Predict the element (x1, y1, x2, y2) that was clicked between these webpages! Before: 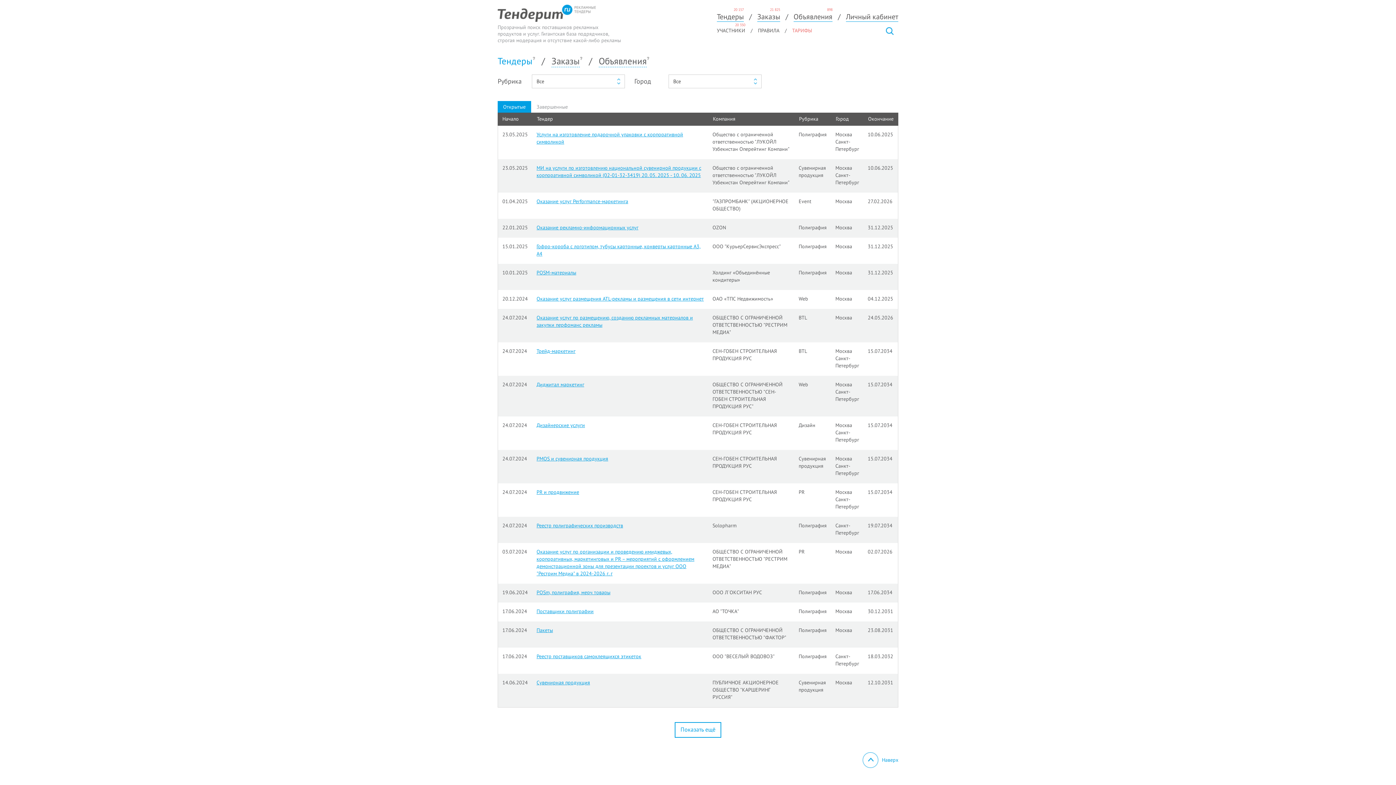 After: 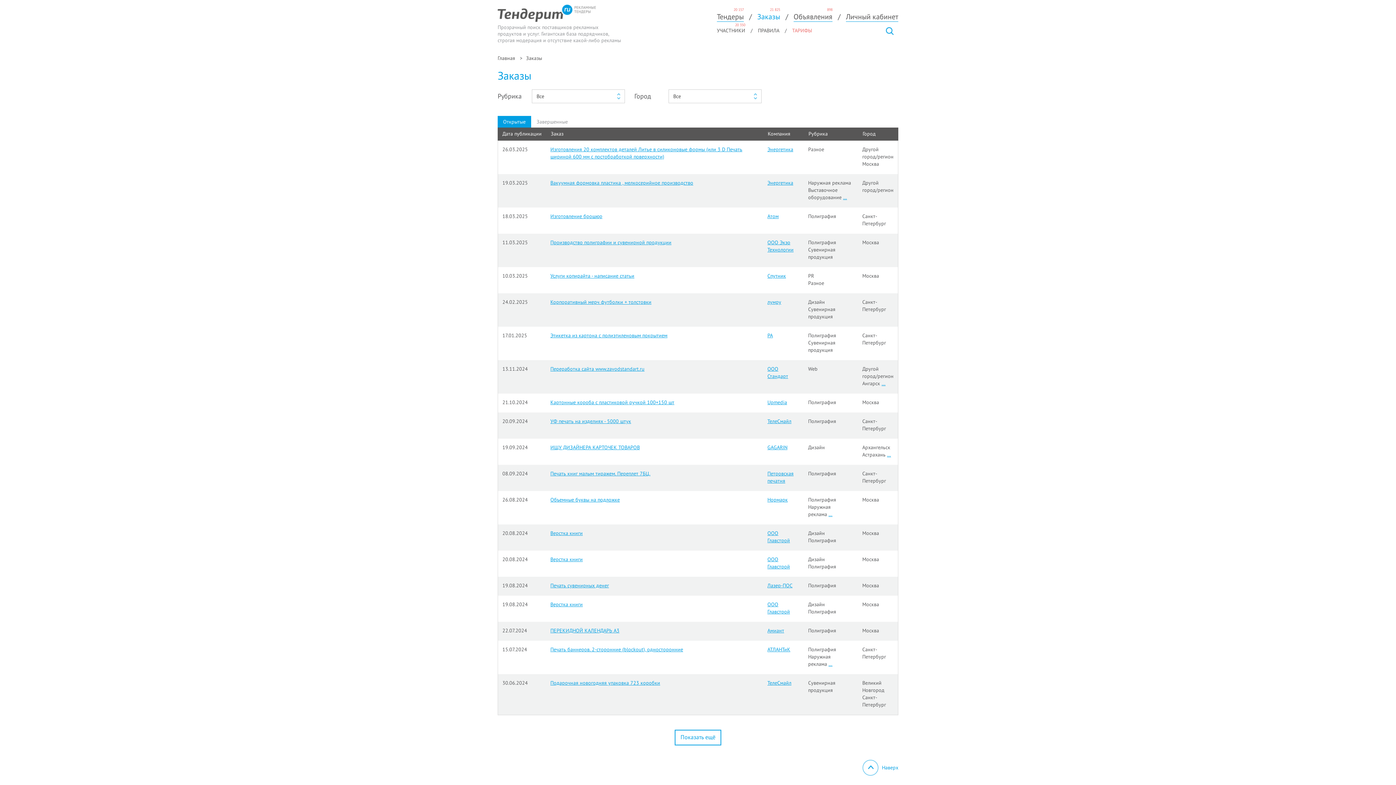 Action: bbox: (757, 12, 780, 21) label: Заказы